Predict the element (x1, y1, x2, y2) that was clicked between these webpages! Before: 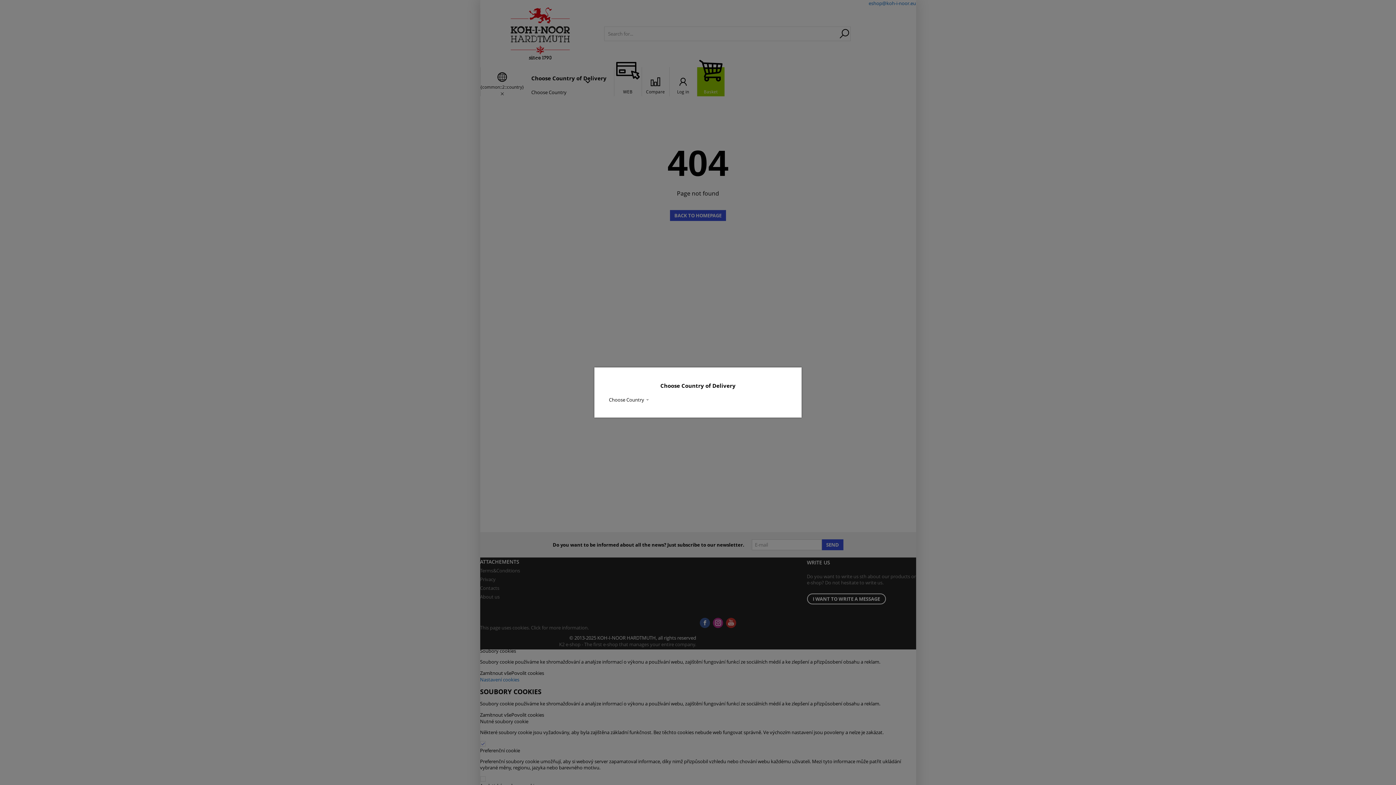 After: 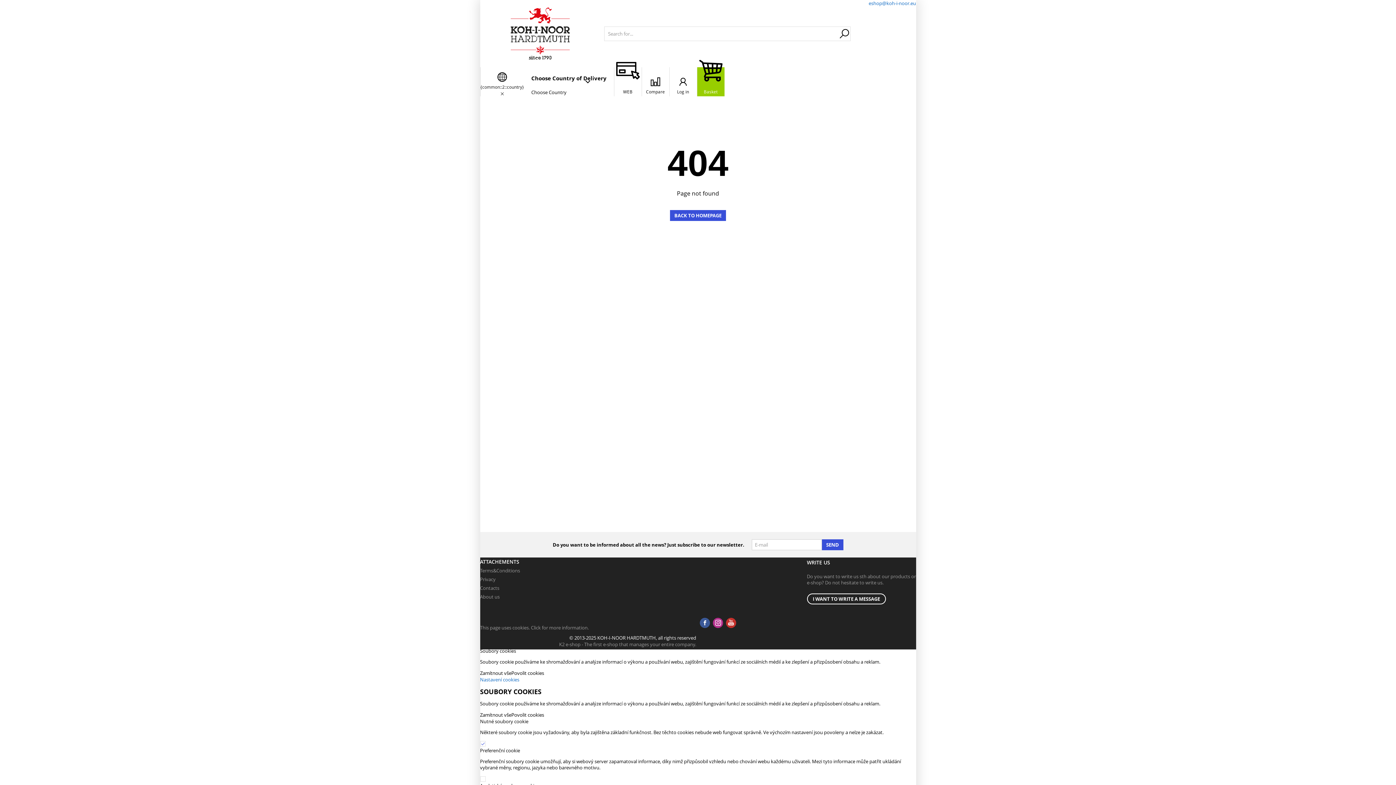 Action: bbox: (787, 369, 798, 380)